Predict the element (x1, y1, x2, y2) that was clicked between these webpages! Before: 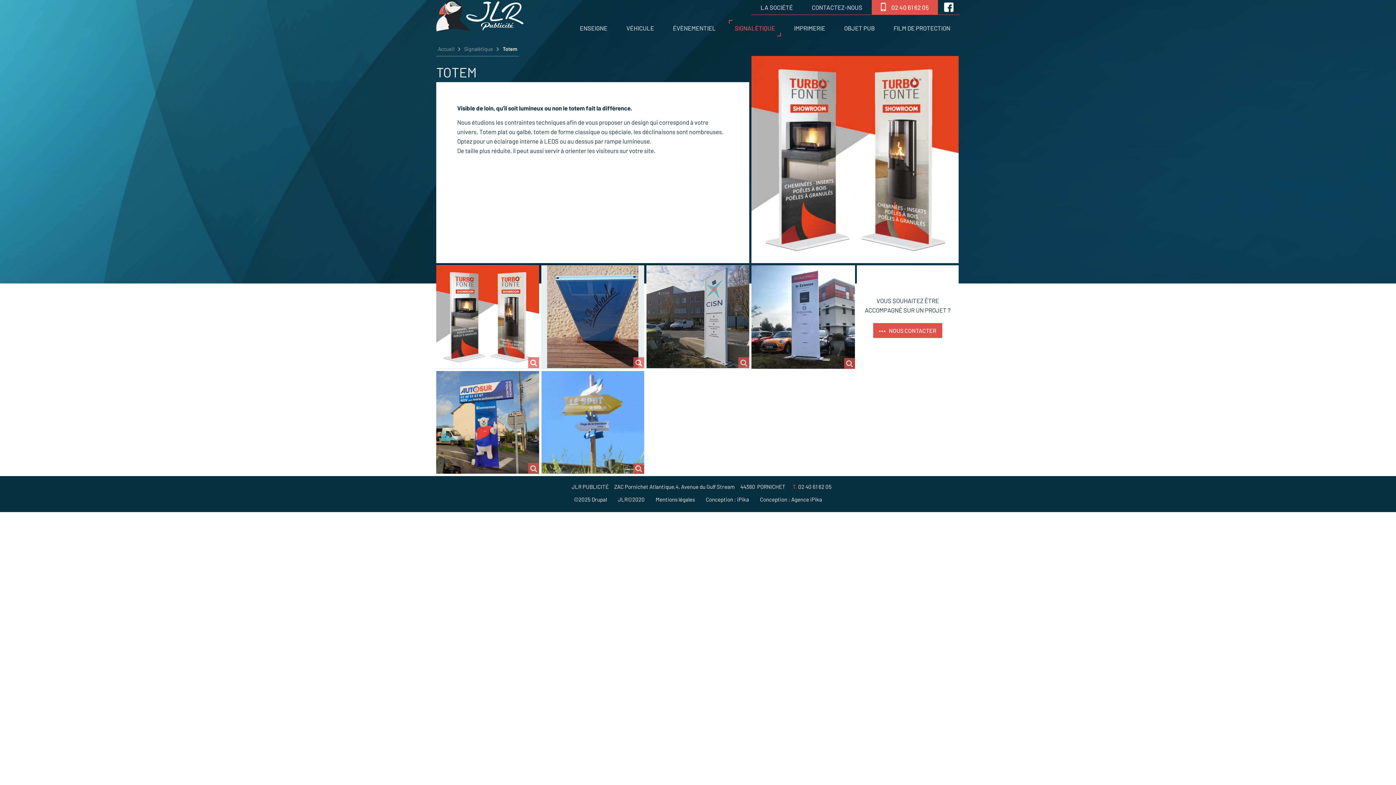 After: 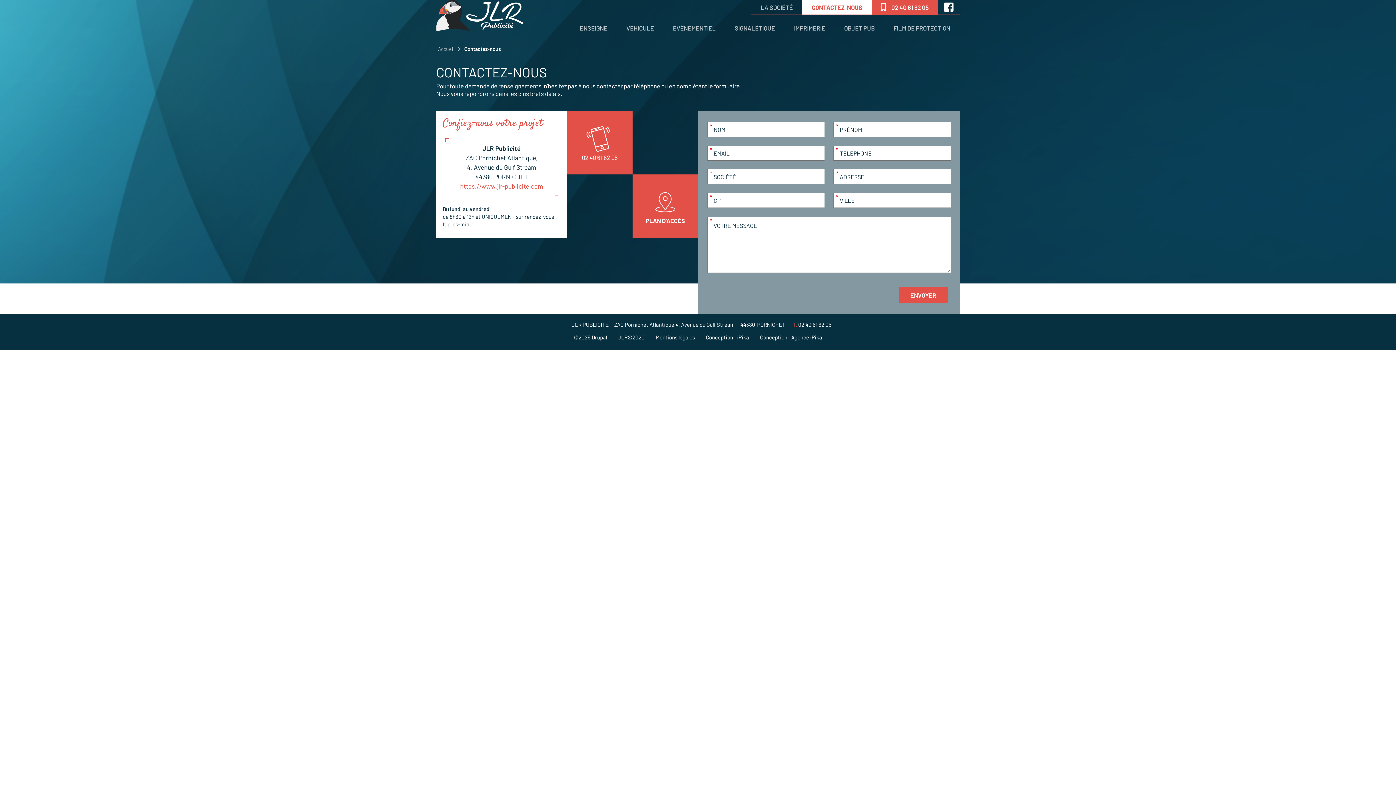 Action: label: CONTACTEZ-NOUS bbox: (802, 0, 872, 14)